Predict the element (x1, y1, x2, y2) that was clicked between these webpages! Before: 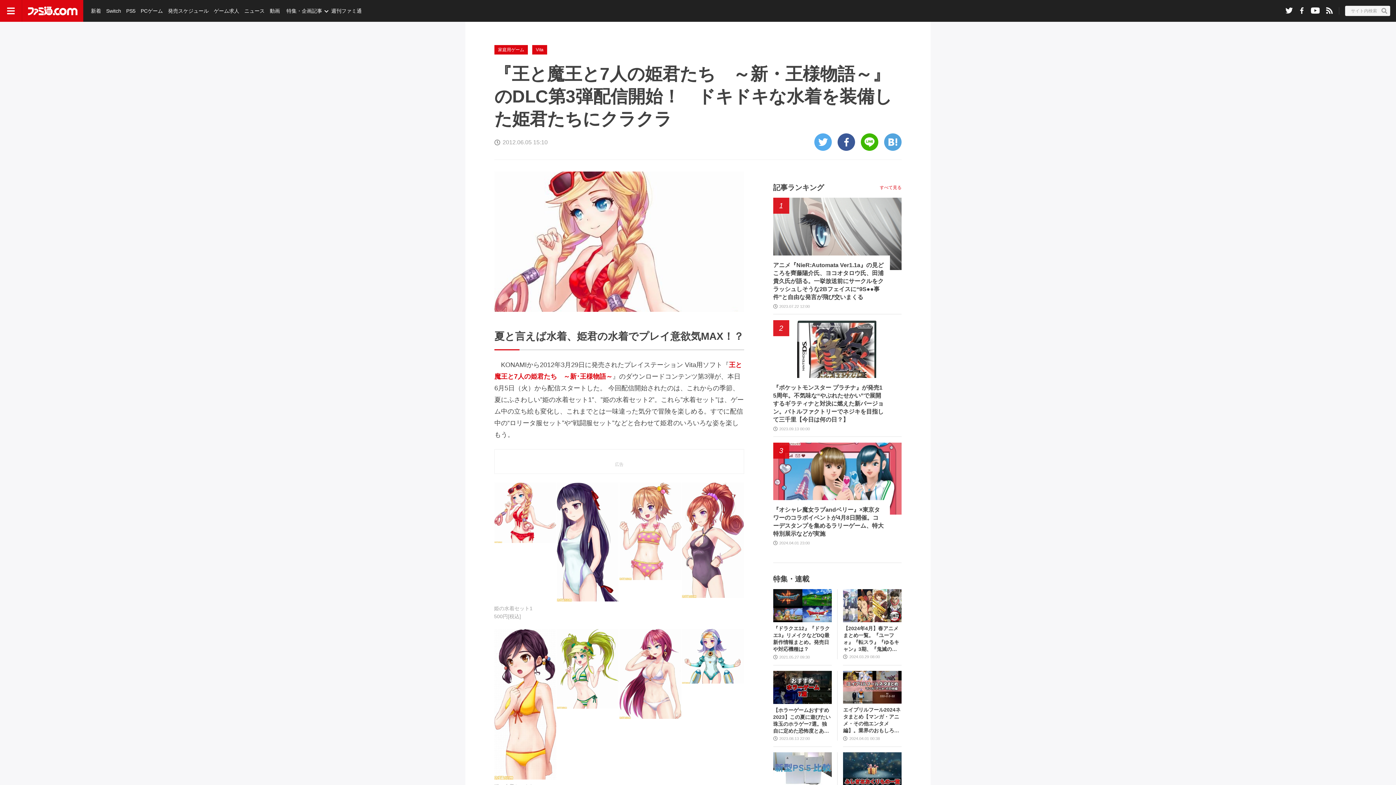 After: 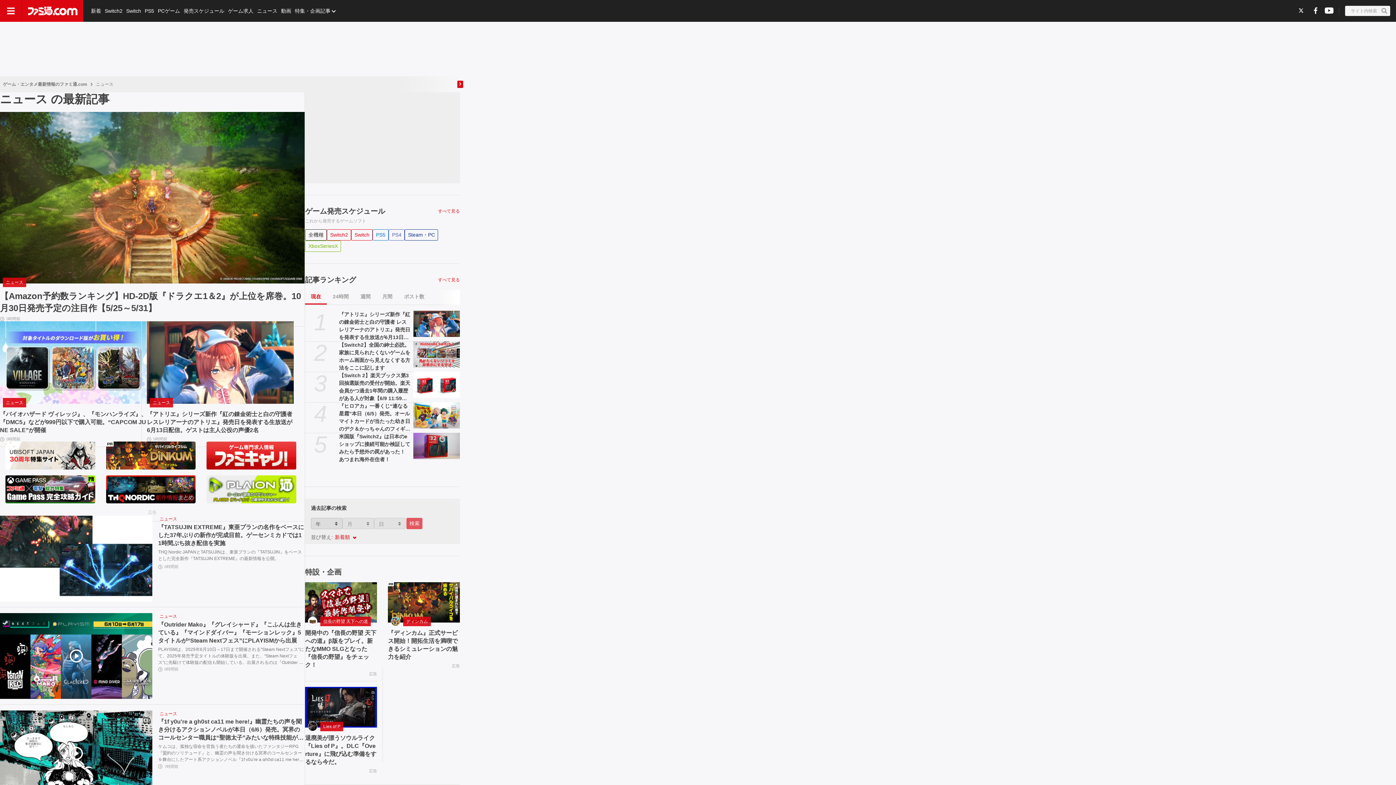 Action: label: ニュース bbox: (242, 0, 266, 21)